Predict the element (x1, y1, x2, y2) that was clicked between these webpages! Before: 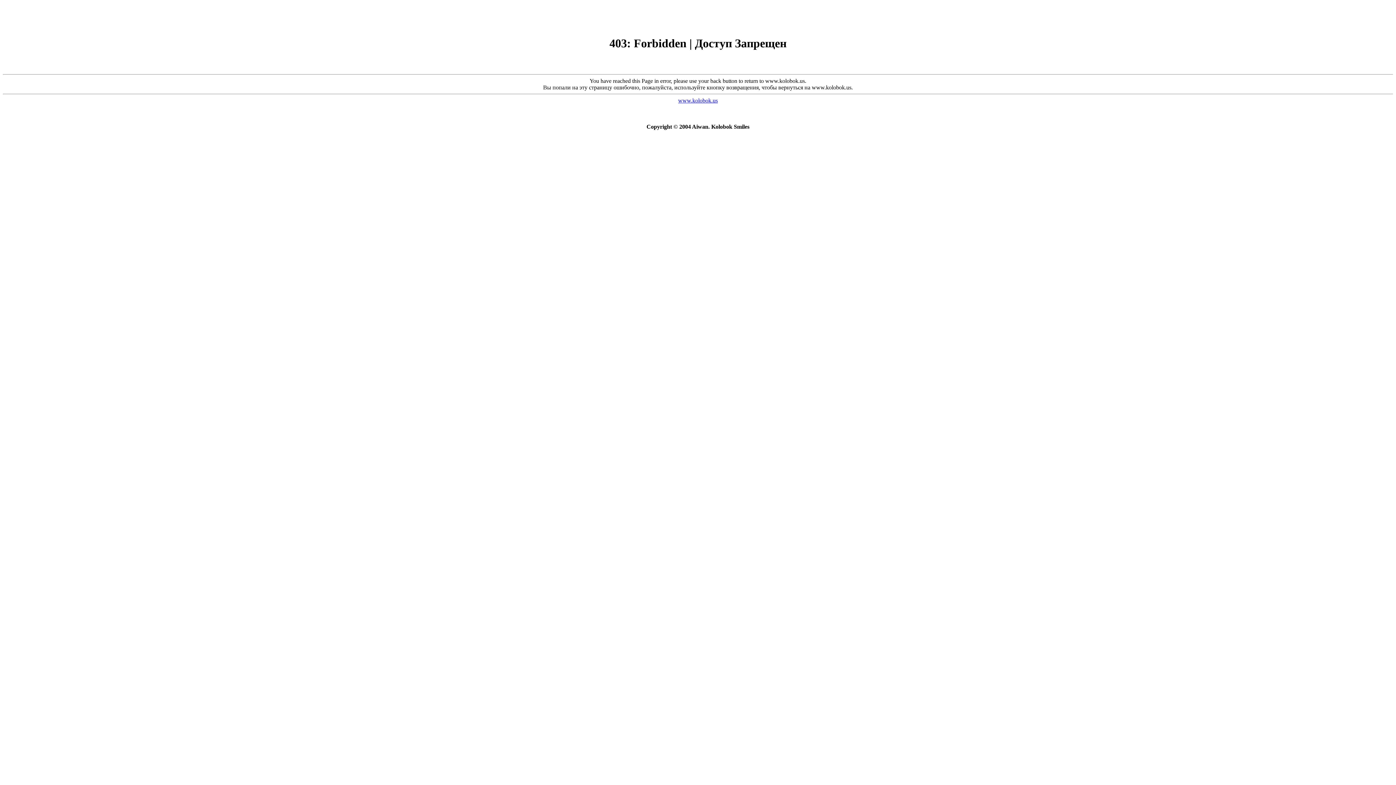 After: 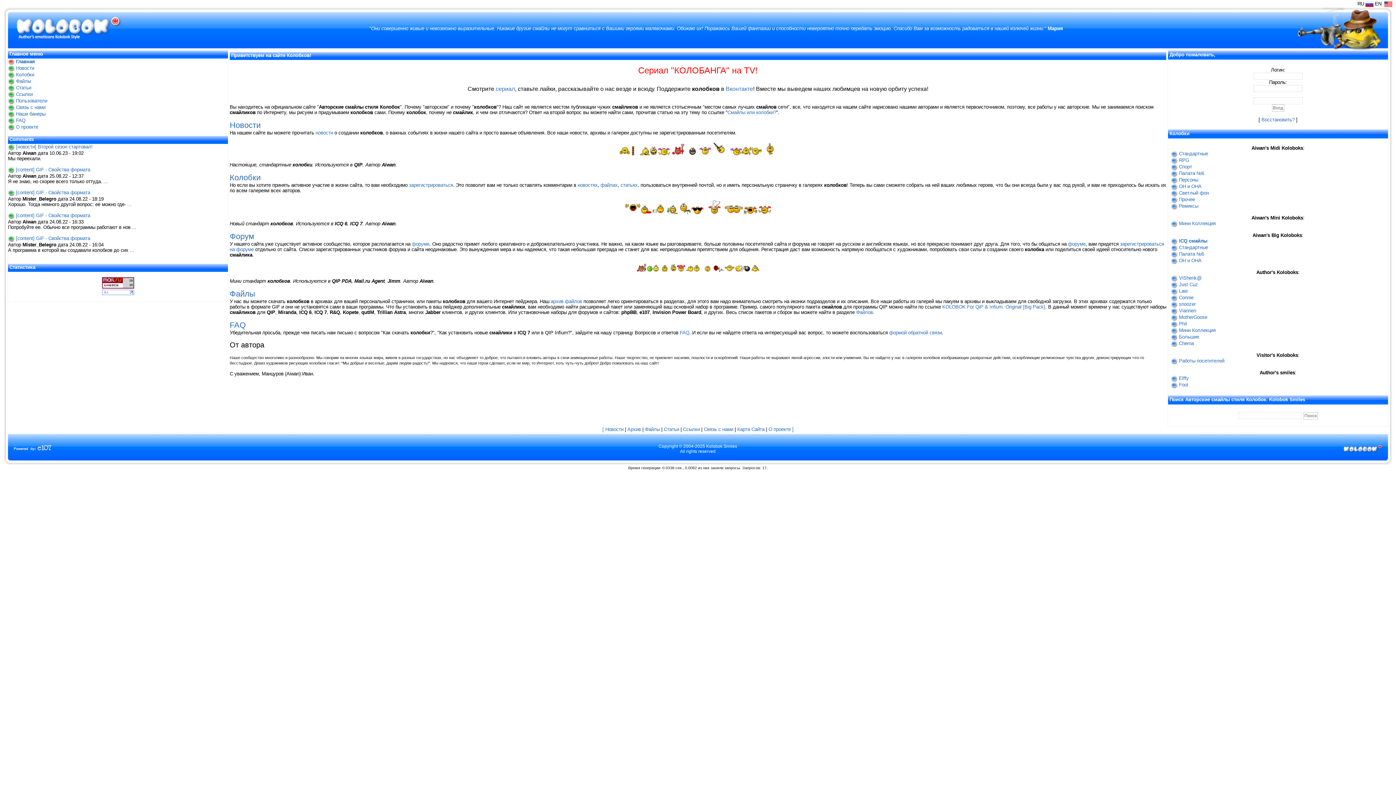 Action: label: www.kolobok.us bbox: (678, 97, 718, 103)